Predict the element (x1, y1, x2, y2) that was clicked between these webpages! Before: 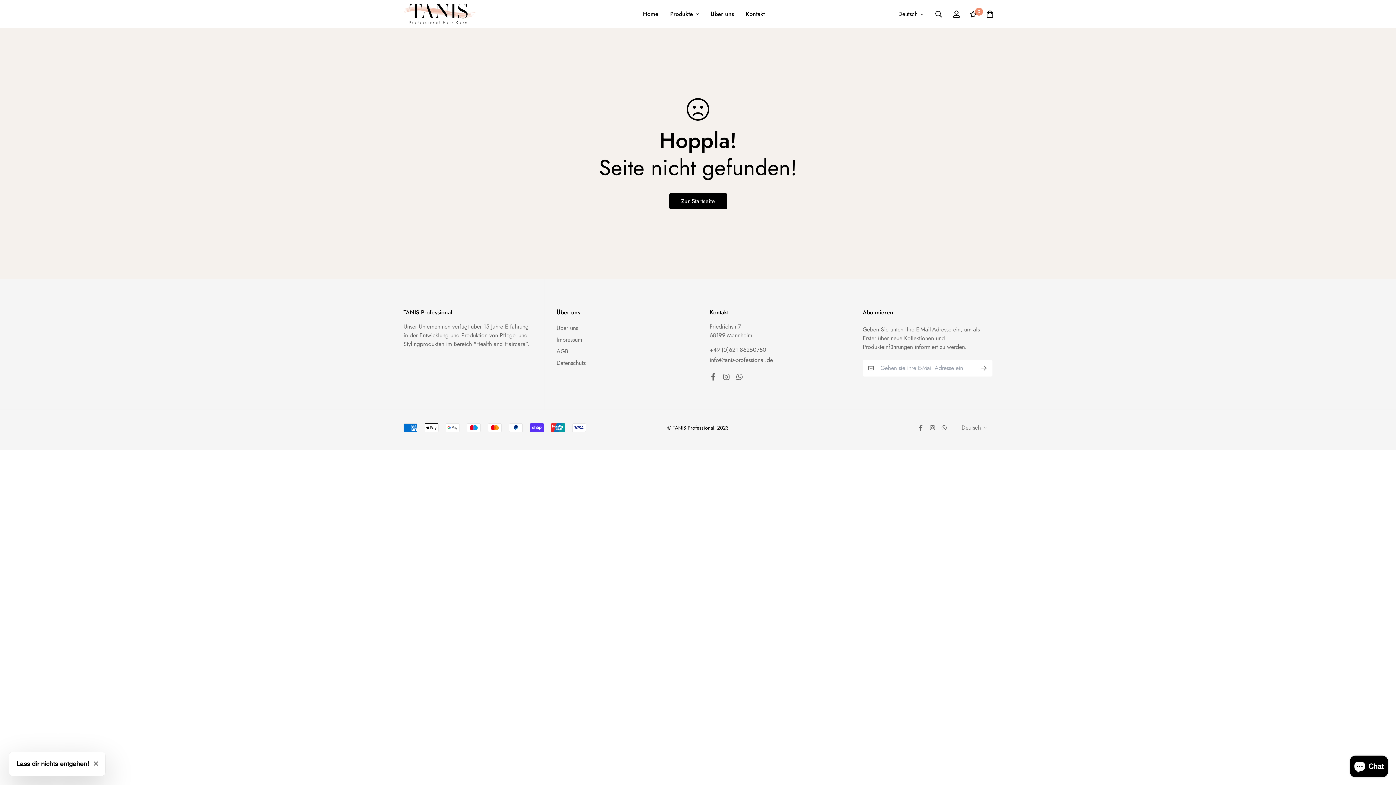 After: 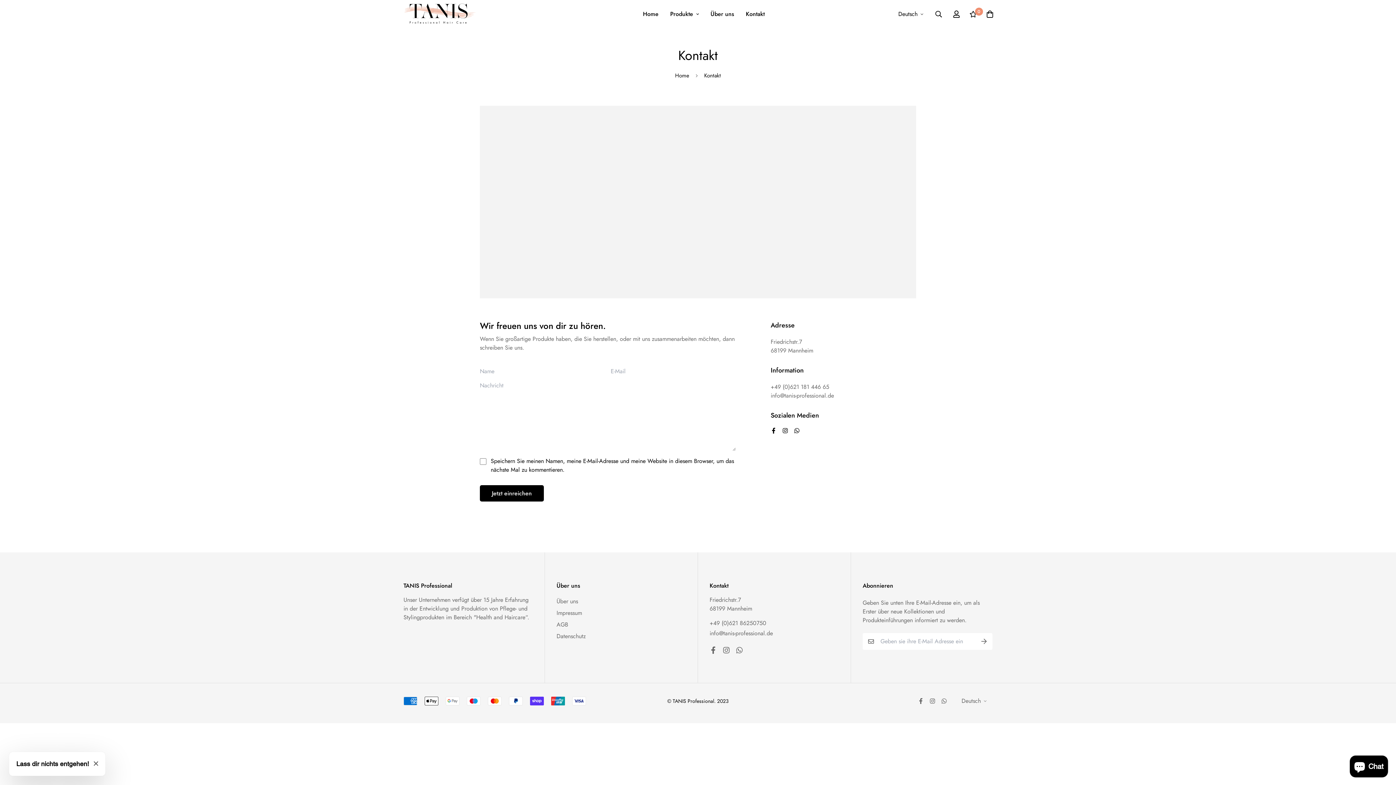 Action: bbox: (740, 2, 770, 25) label: Kontakt